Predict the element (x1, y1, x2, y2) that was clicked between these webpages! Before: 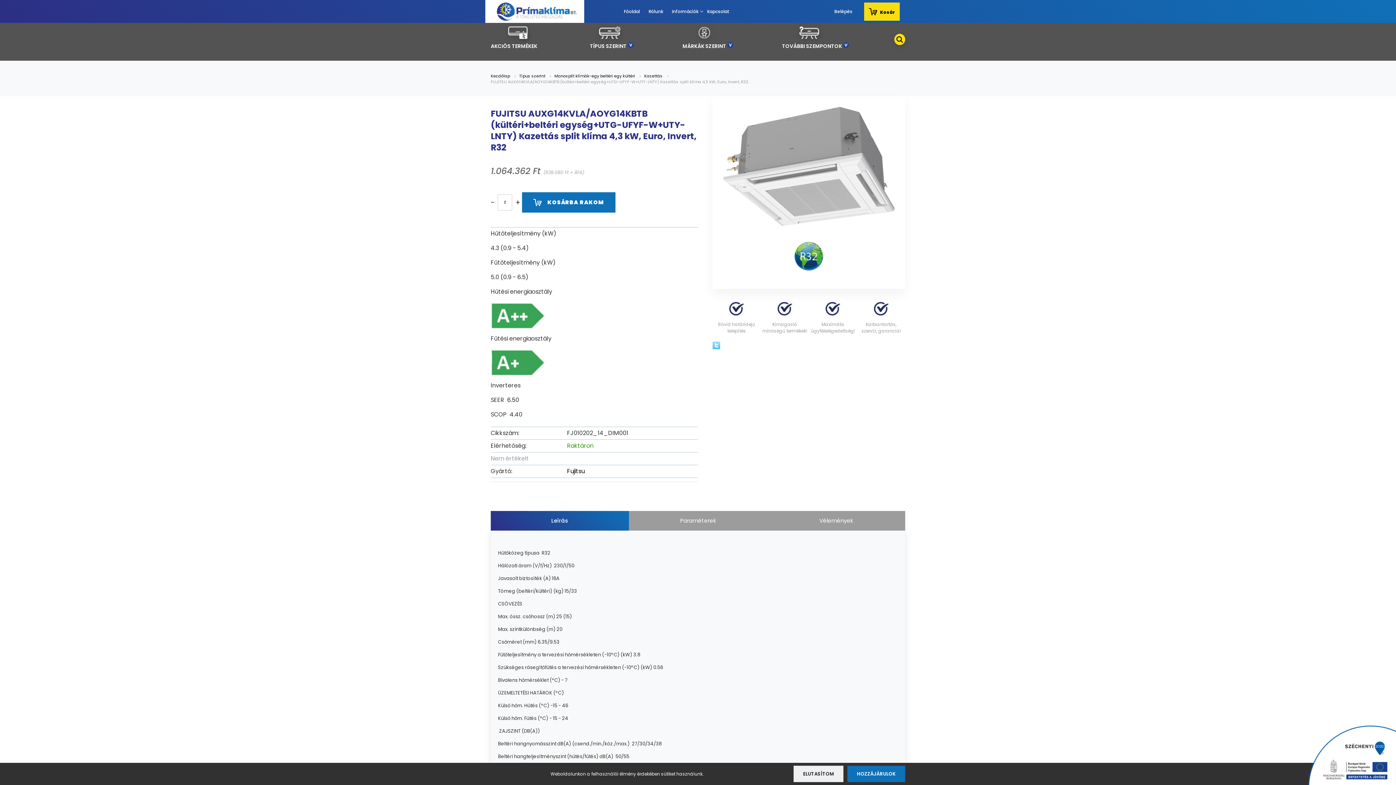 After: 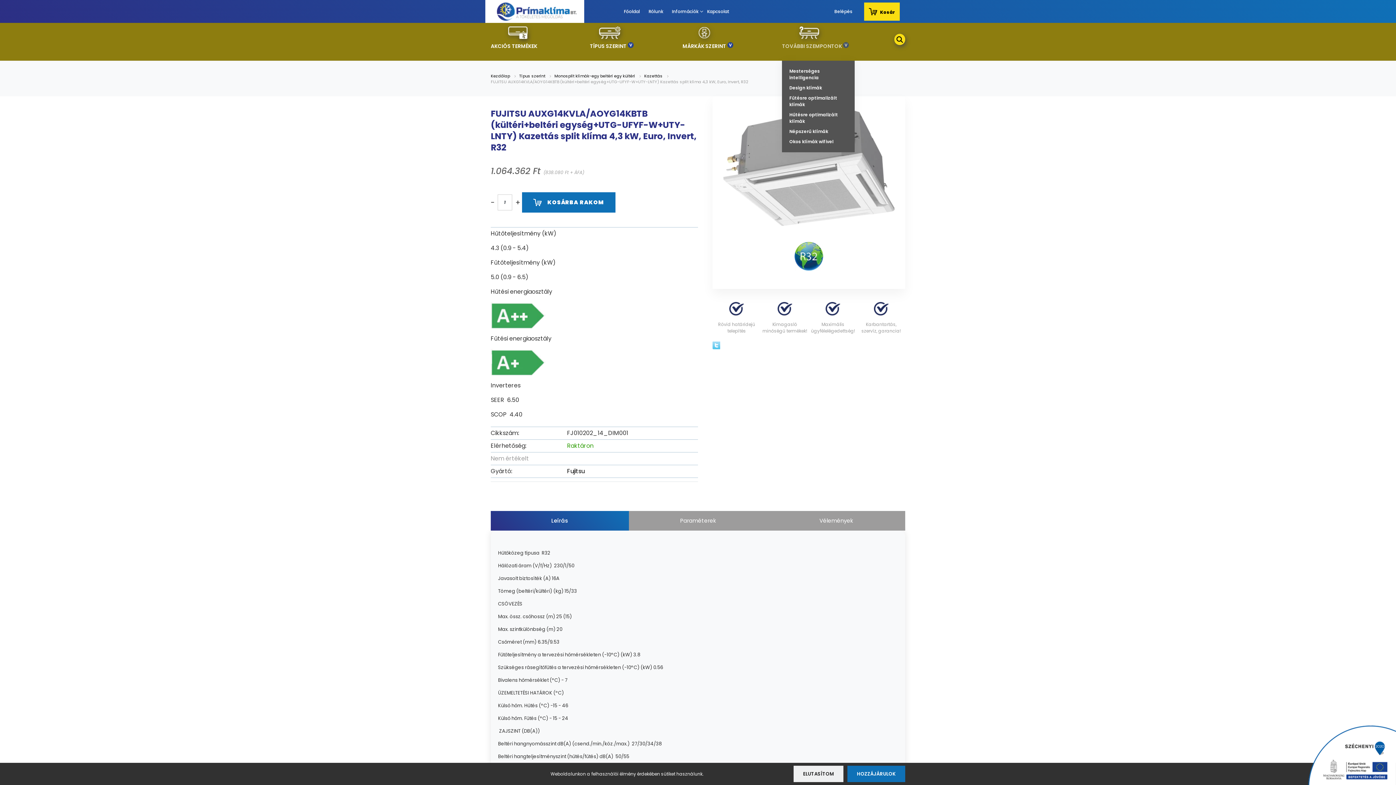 Action: bbox: (782, 31, 898, 60) label: TOVÁBBI SZEMPONTOK 